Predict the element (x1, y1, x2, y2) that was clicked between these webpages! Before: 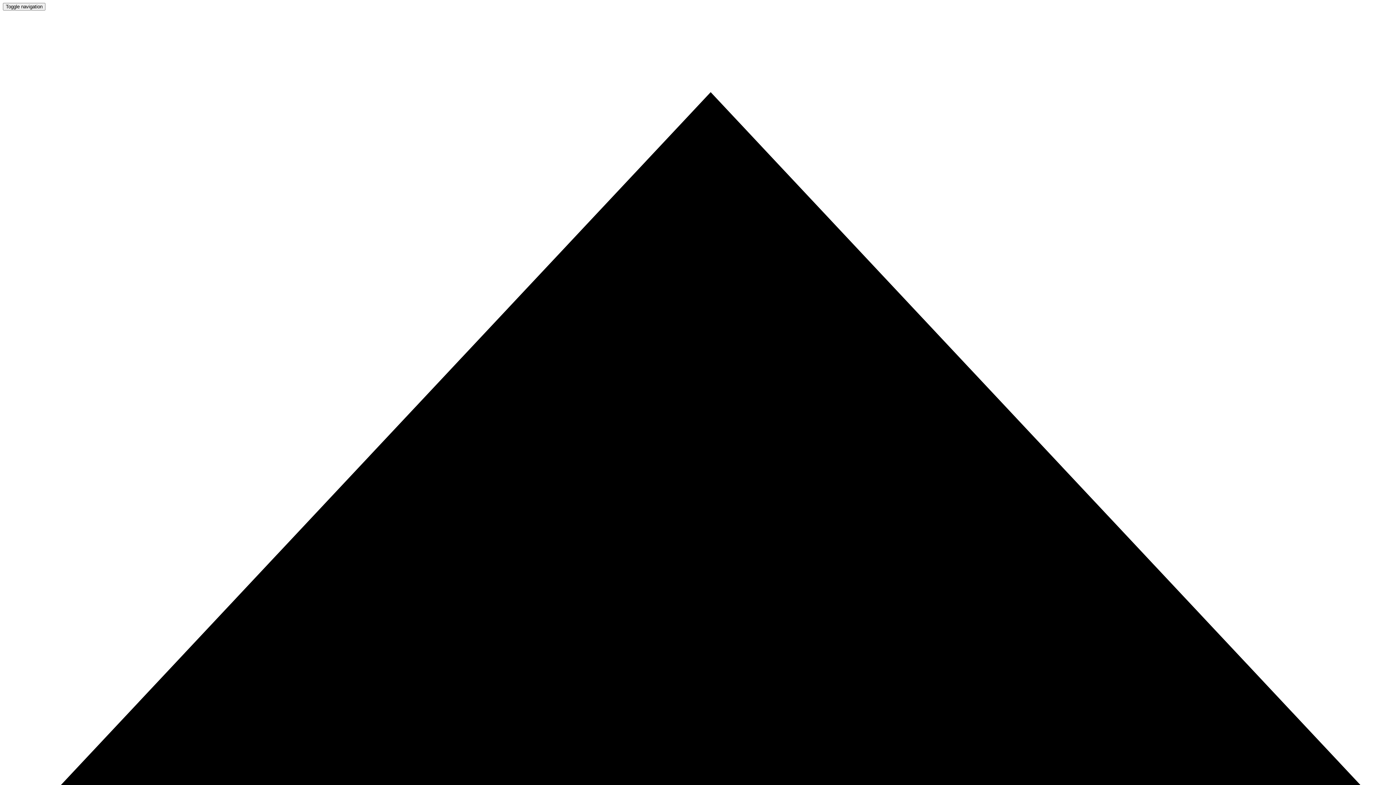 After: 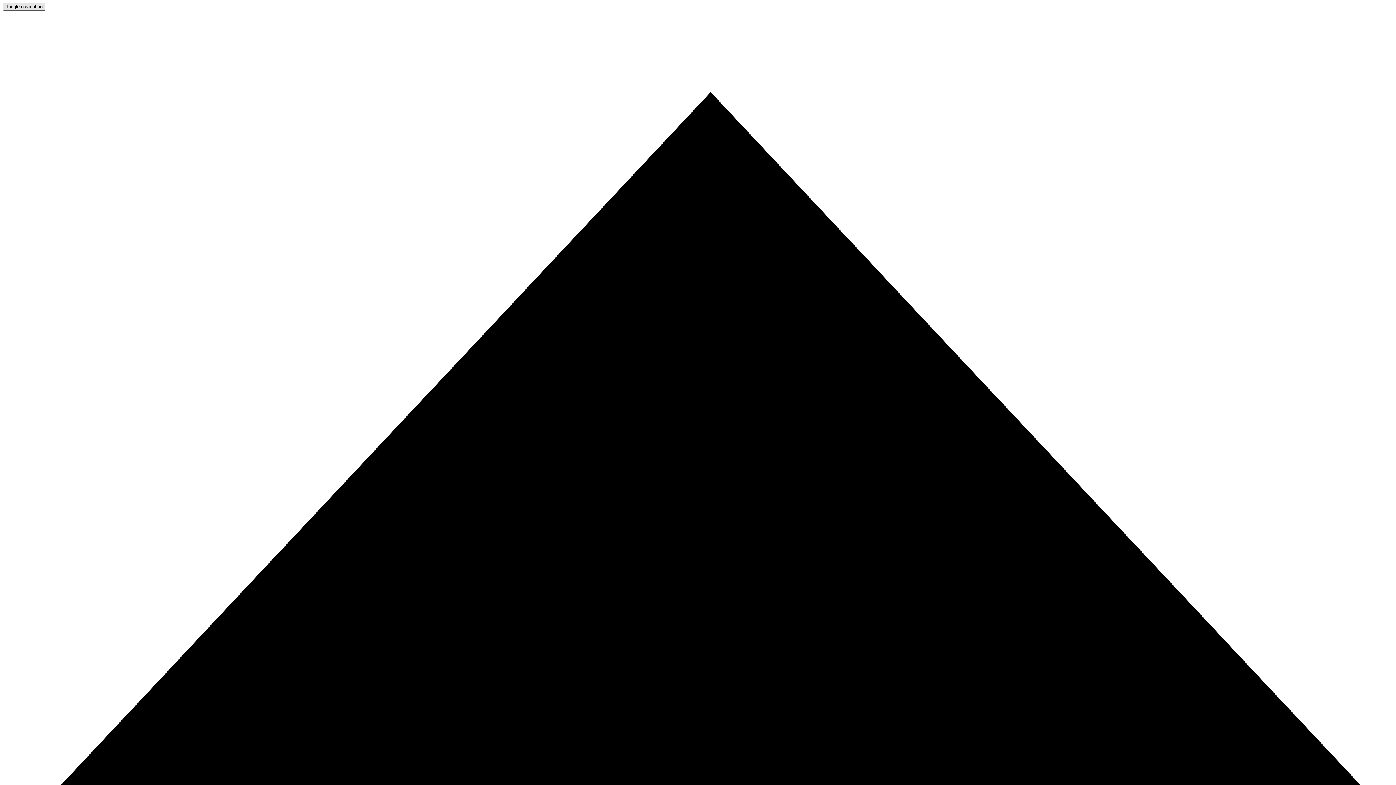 Action: bbox: (2, 2, 45, 10) label: Toggle navigation